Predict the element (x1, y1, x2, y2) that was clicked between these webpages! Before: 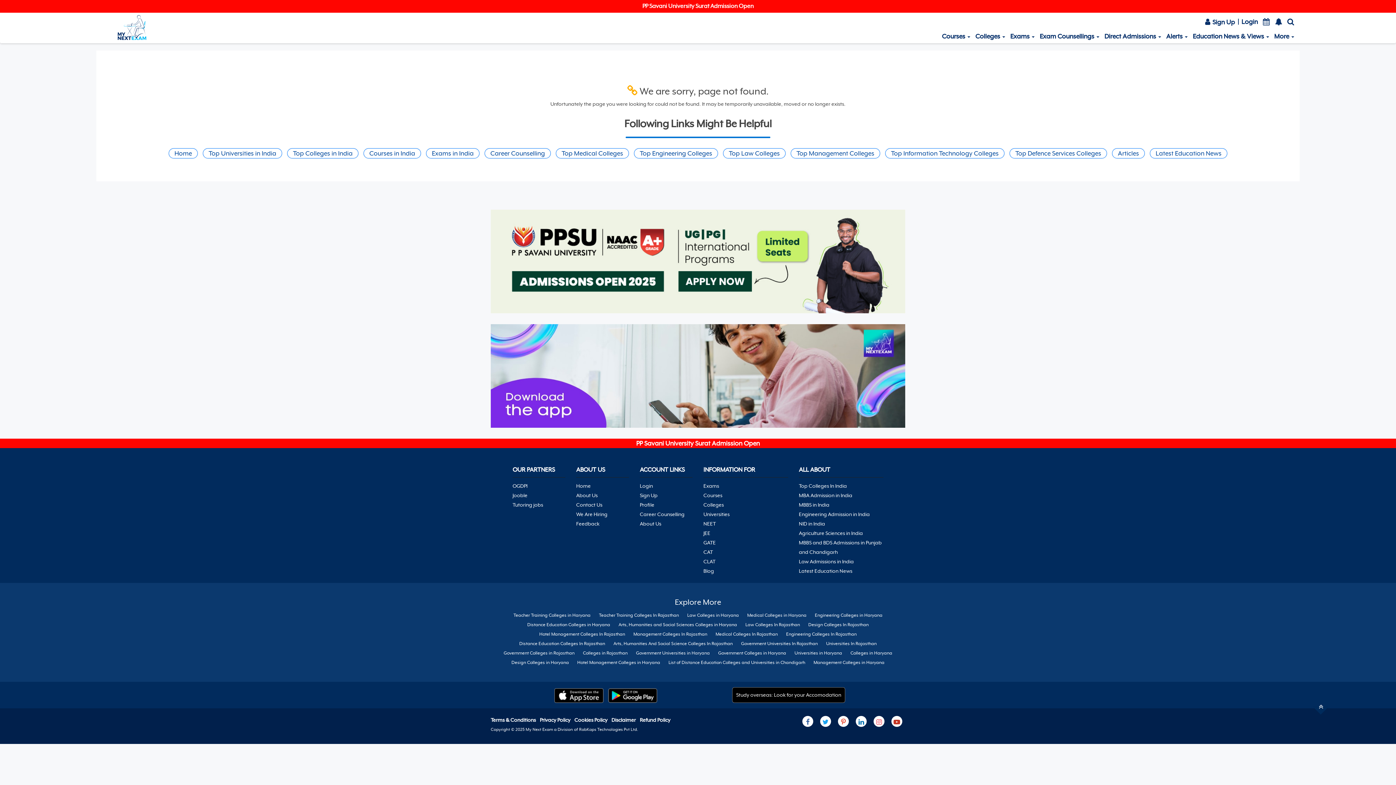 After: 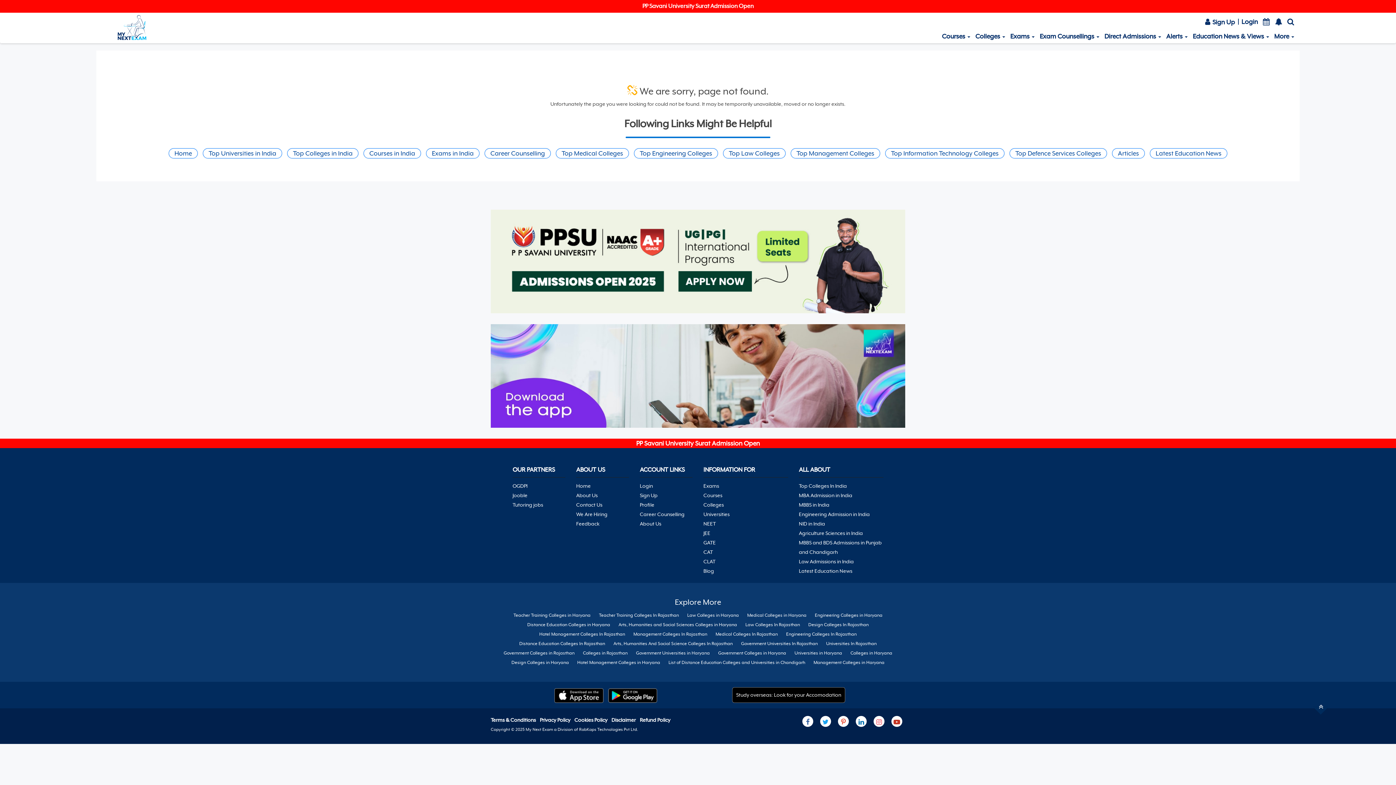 Action: bbox: (891, 716, 902, 727)